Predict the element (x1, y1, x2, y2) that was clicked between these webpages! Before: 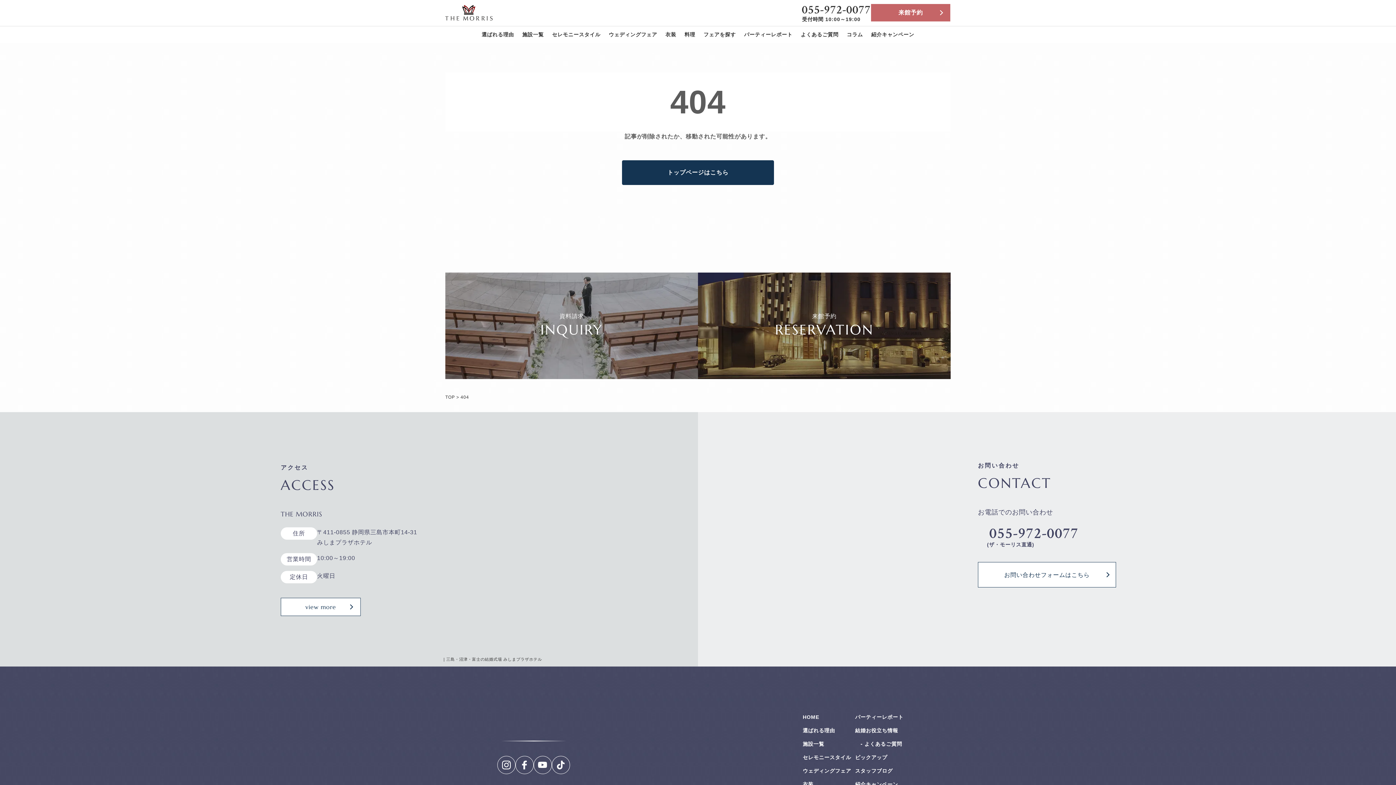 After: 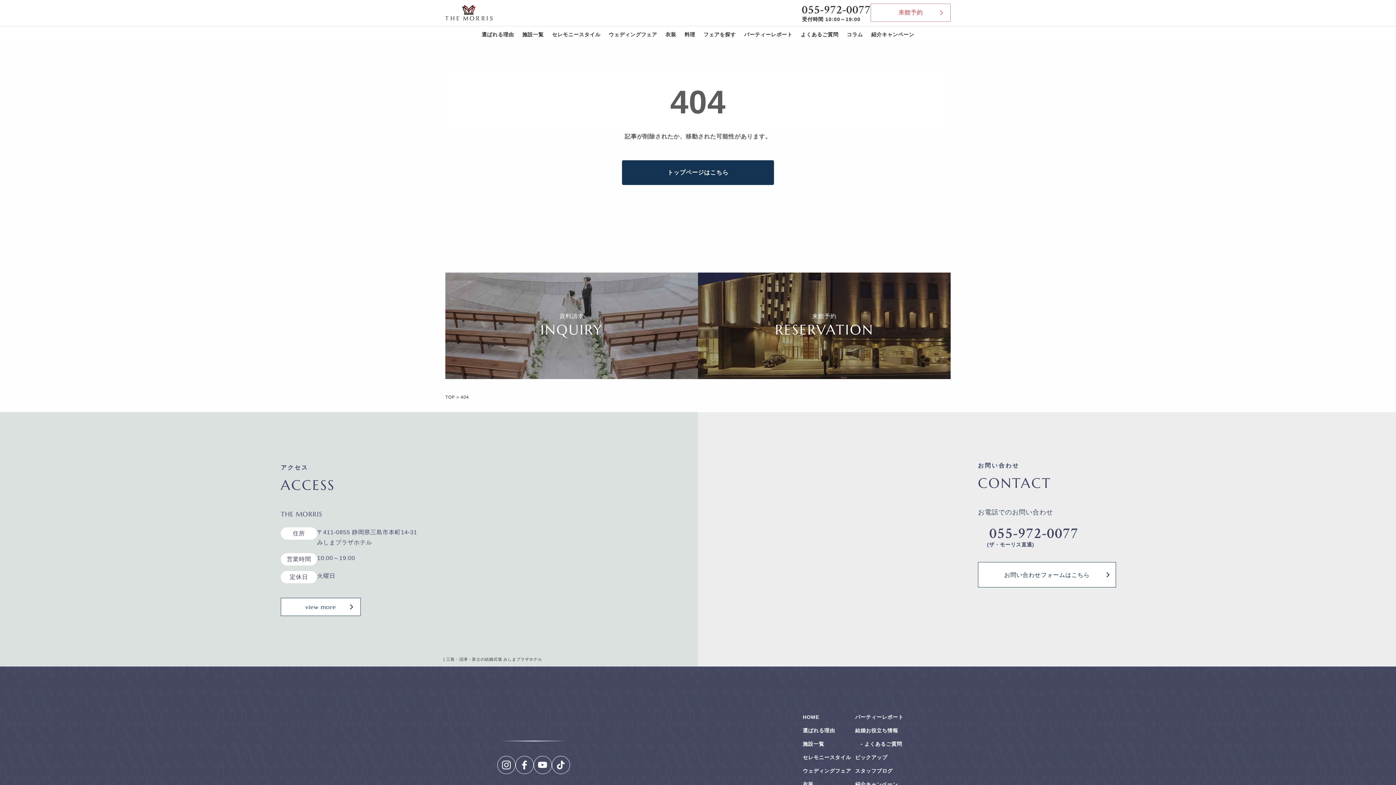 Action: label: 来館予約 bbox: (870, 3, 950, 21)